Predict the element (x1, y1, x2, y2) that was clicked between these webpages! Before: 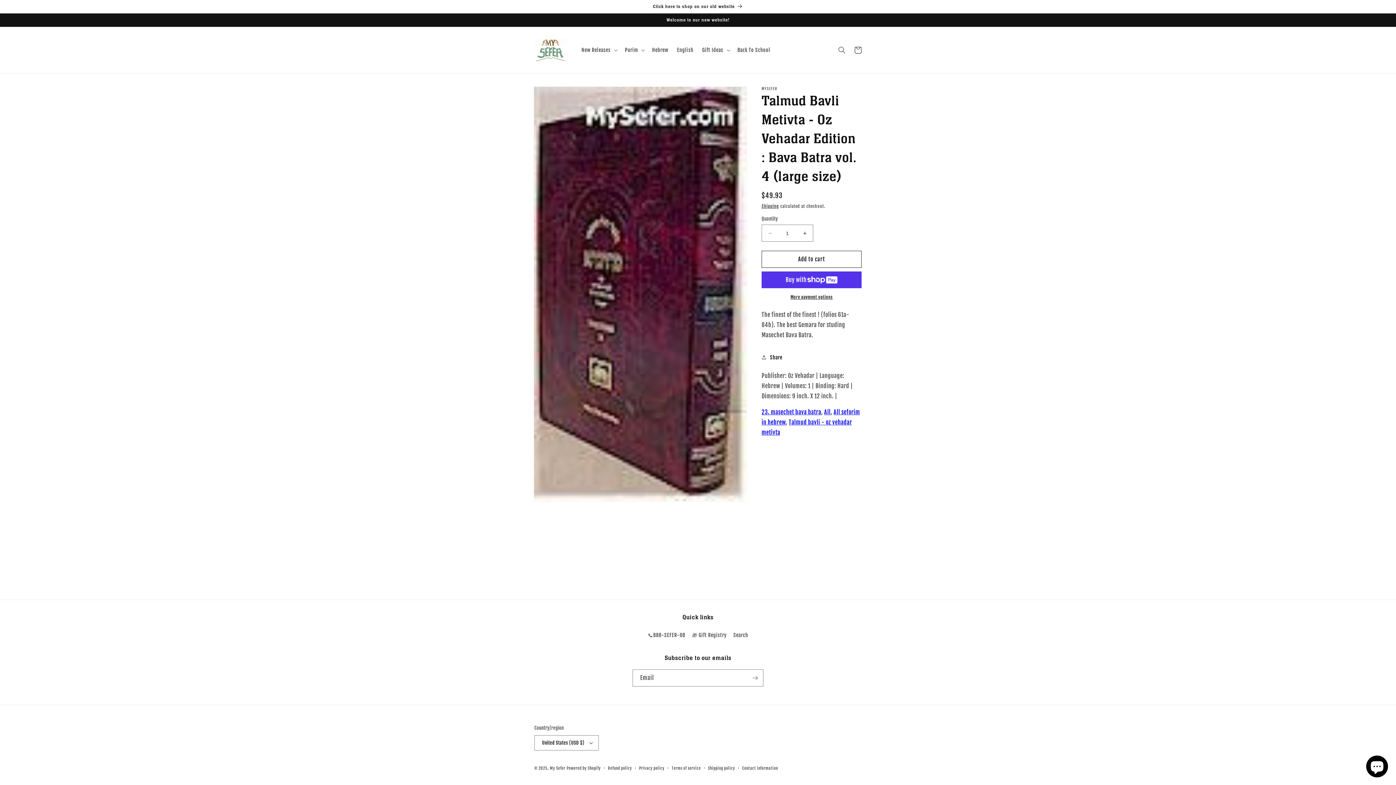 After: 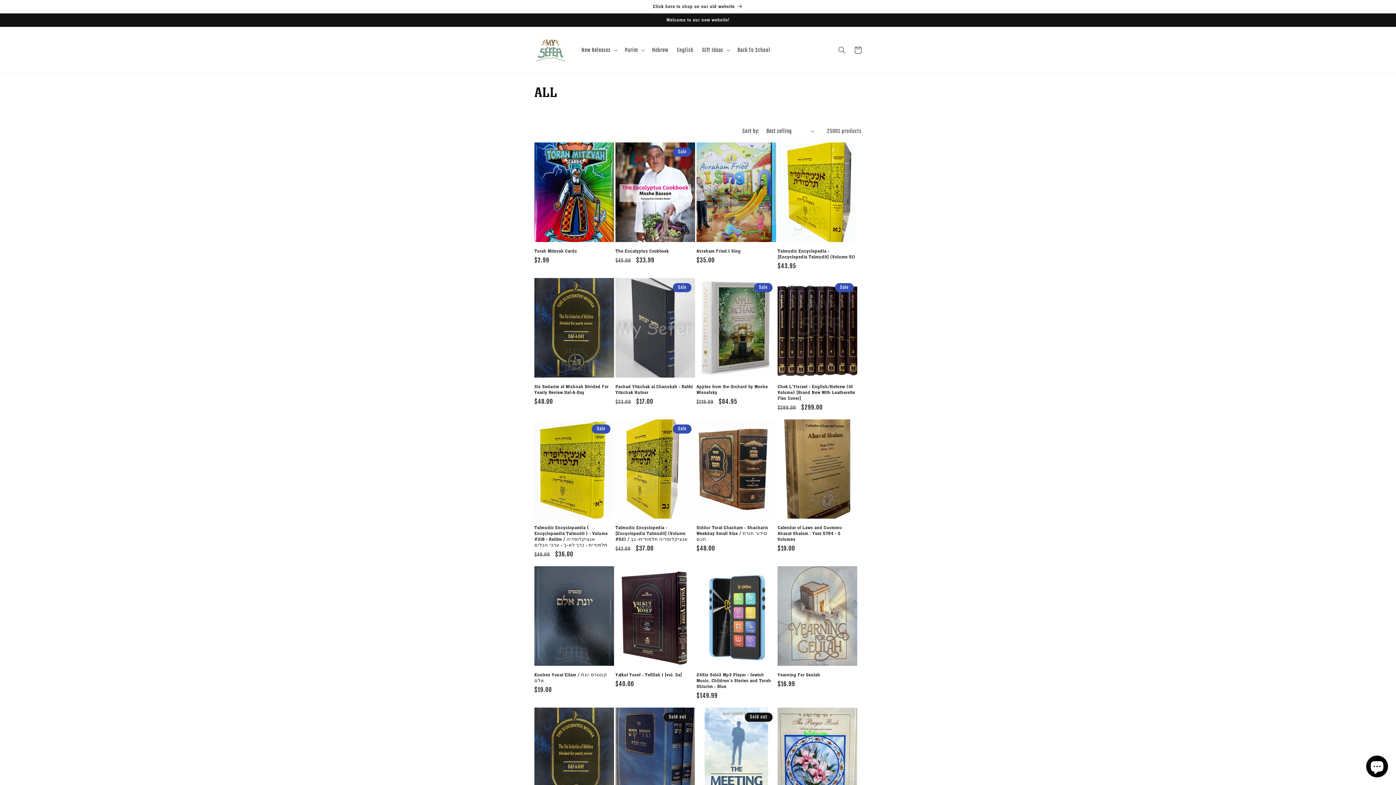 Action: bbox: (824, 408, 830, 416) label: All